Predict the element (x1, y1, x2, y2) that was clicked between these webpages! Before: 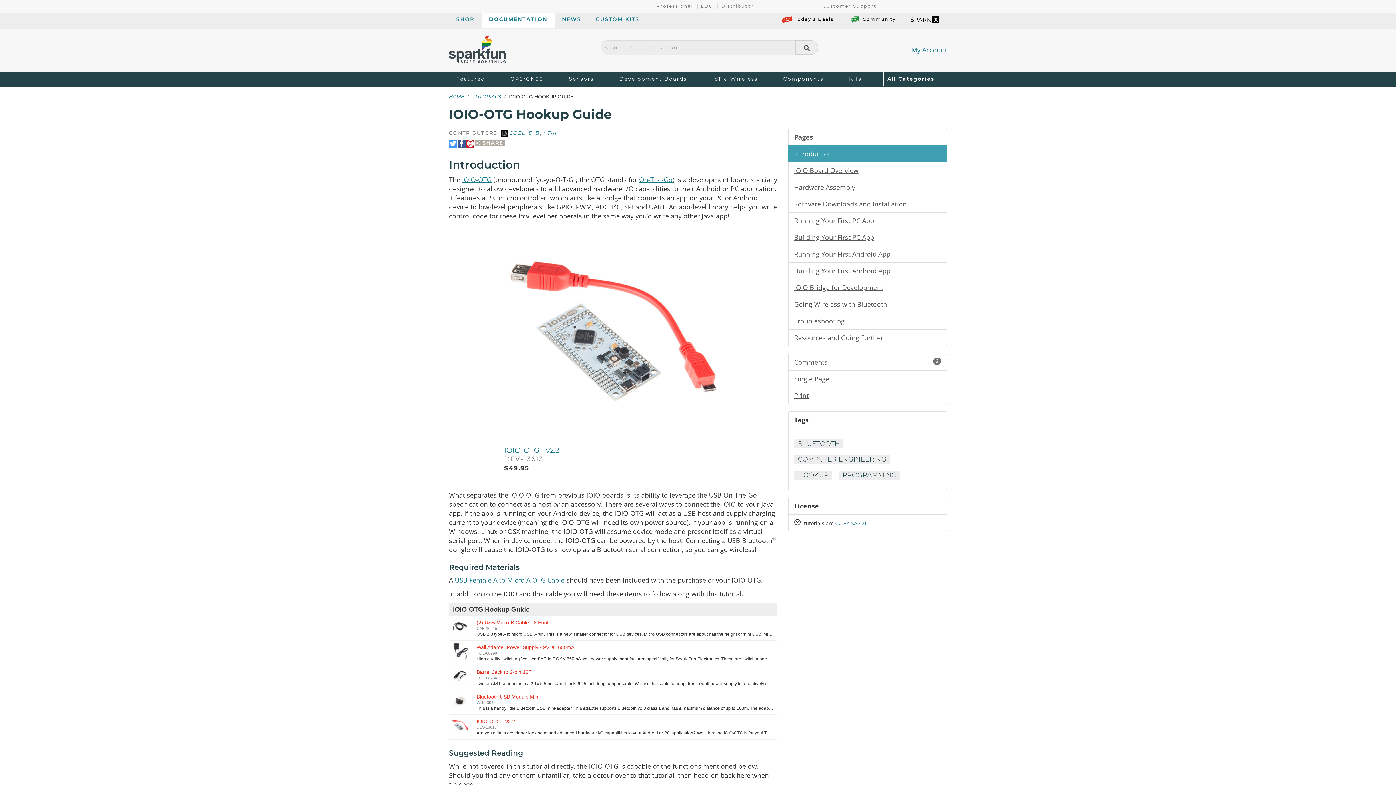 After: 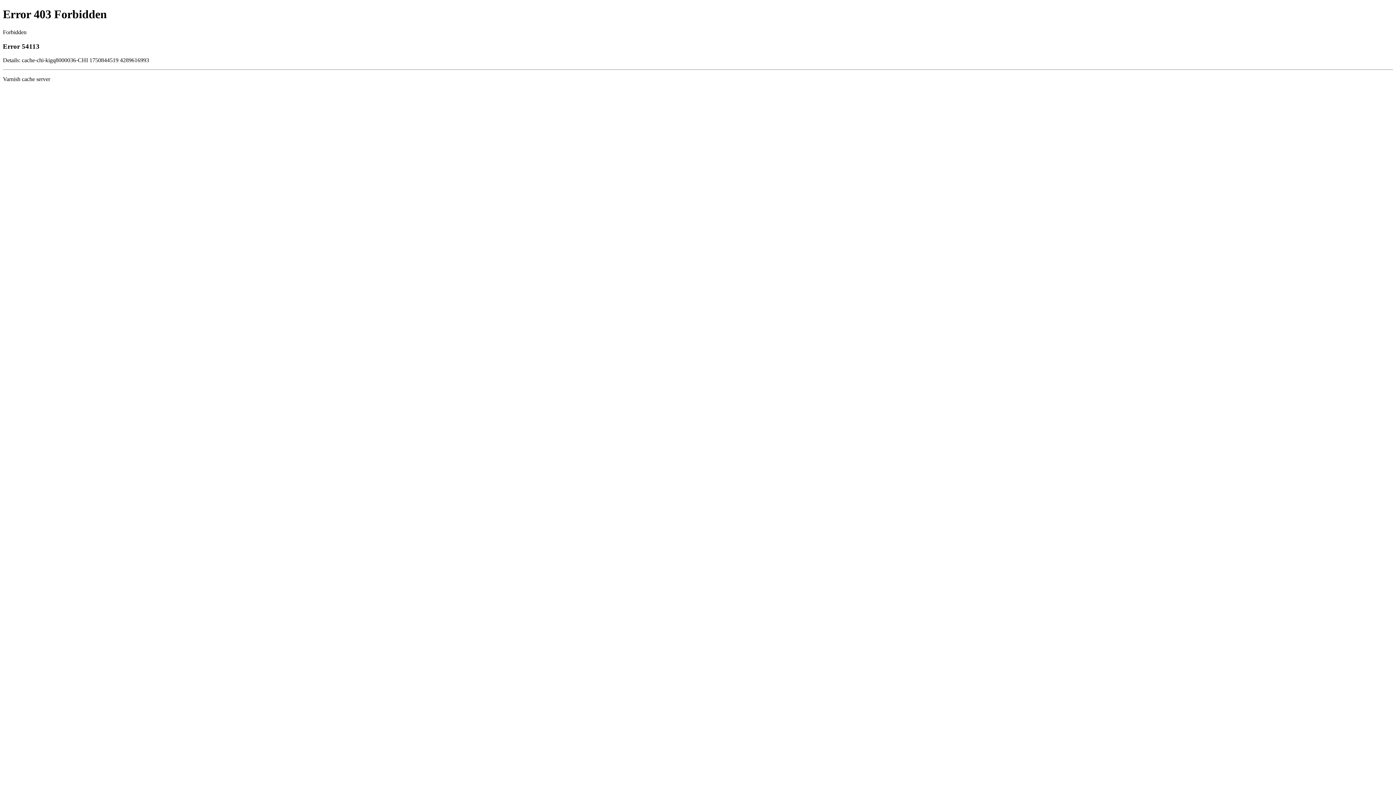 Action: label: CUSTOM KITS bbox: (588, 12, 646, 26)